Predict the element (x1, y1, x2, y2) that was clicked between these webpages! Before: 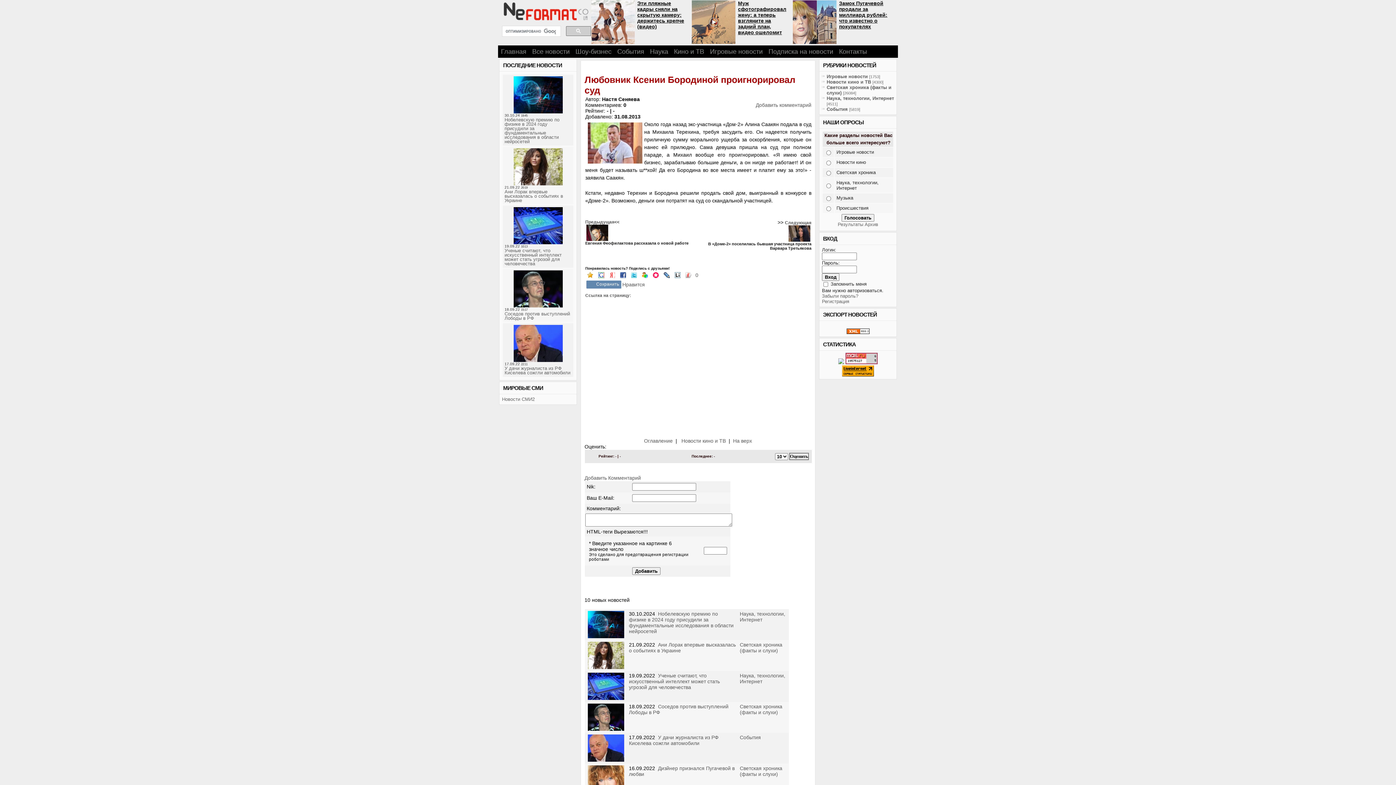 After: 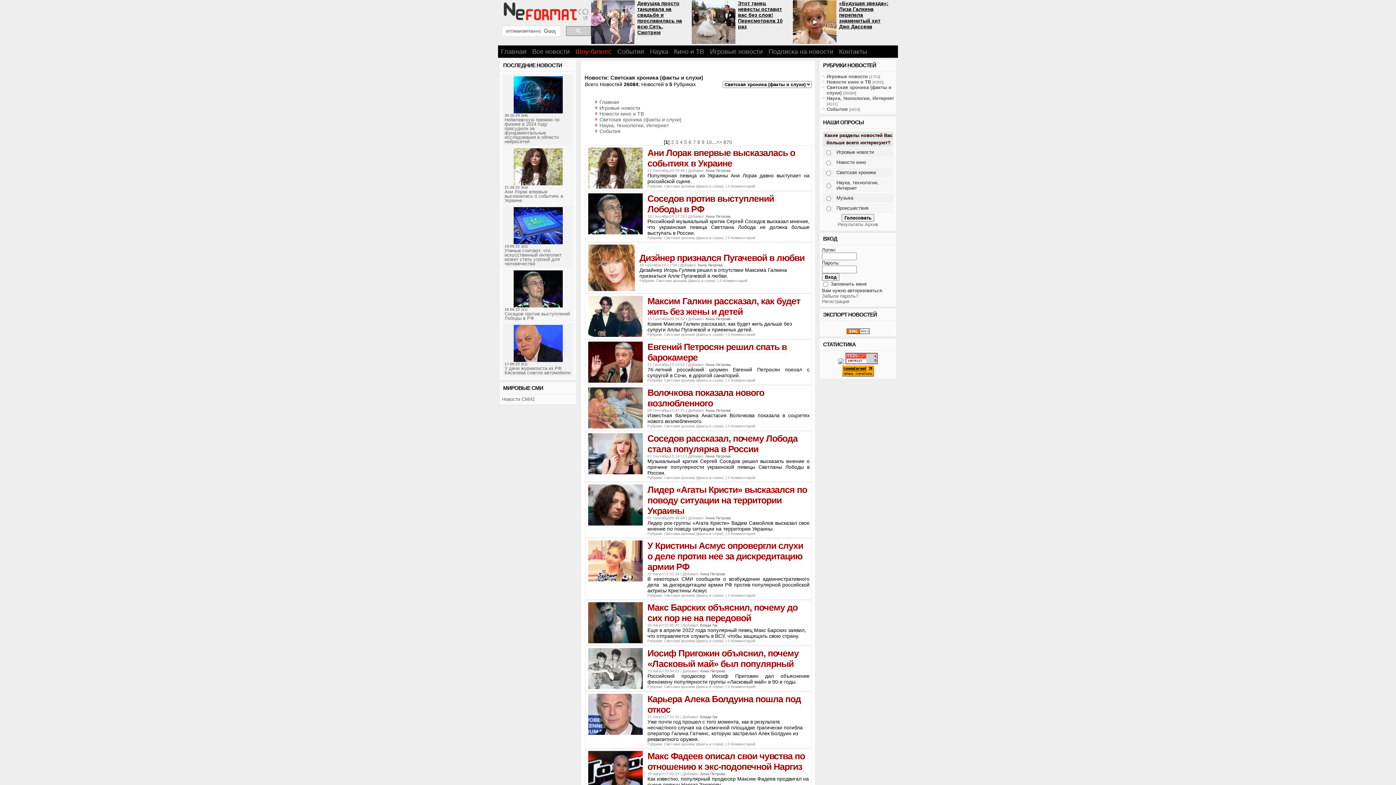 Action: bbox: (740, 704, 782, 715) label: Светская хроника (факты и слухи)